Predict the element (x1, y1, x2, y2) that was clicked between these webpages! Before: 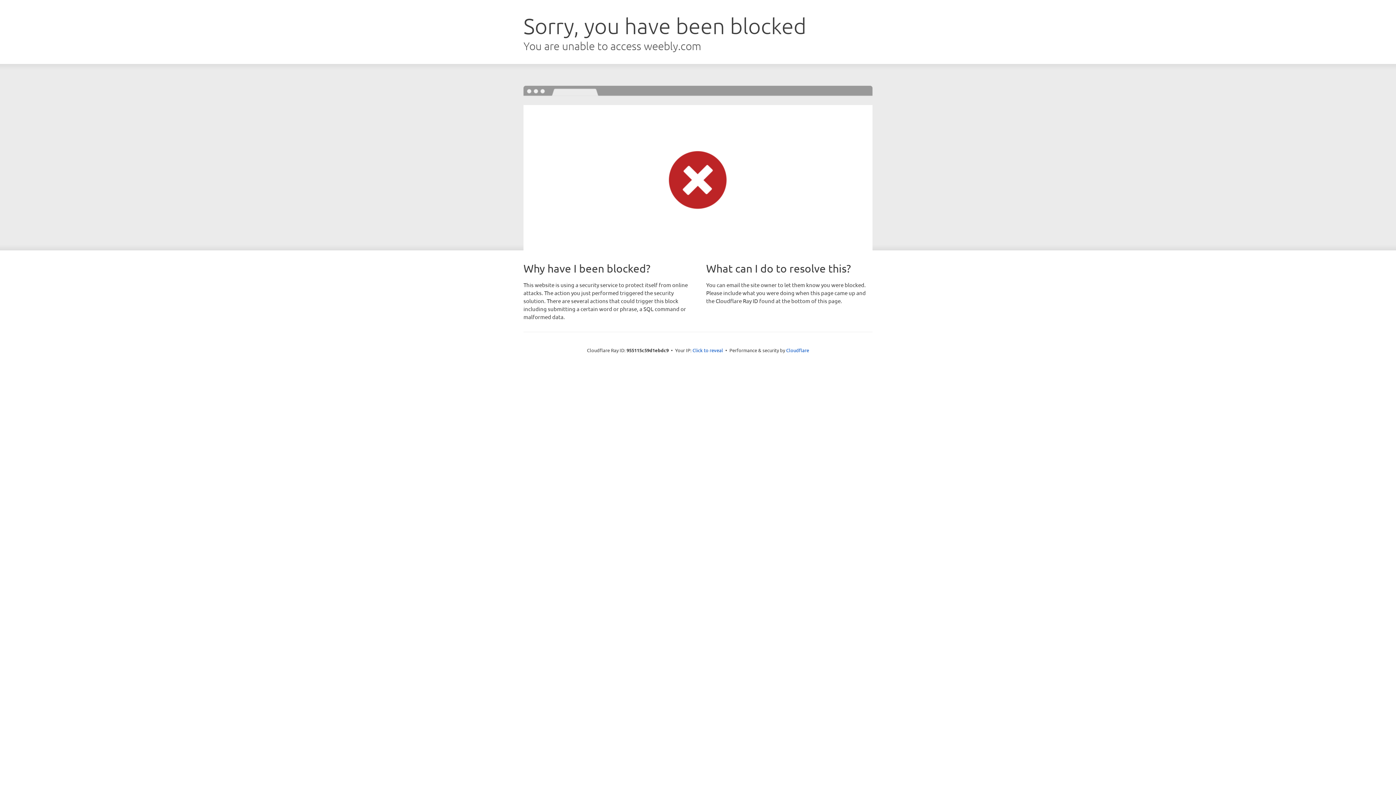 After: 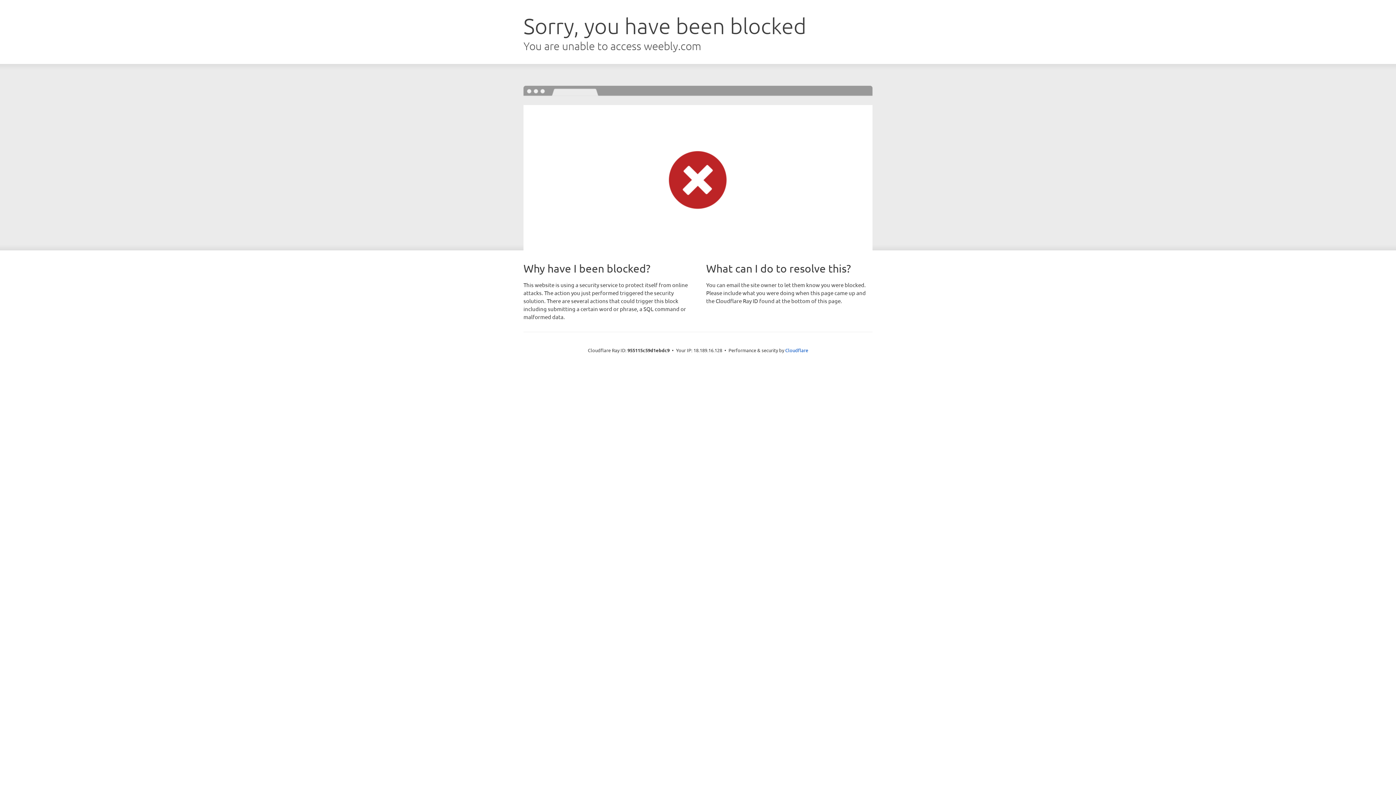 Action: bbox: (692, 346, 723, 353) label: Click to reveal